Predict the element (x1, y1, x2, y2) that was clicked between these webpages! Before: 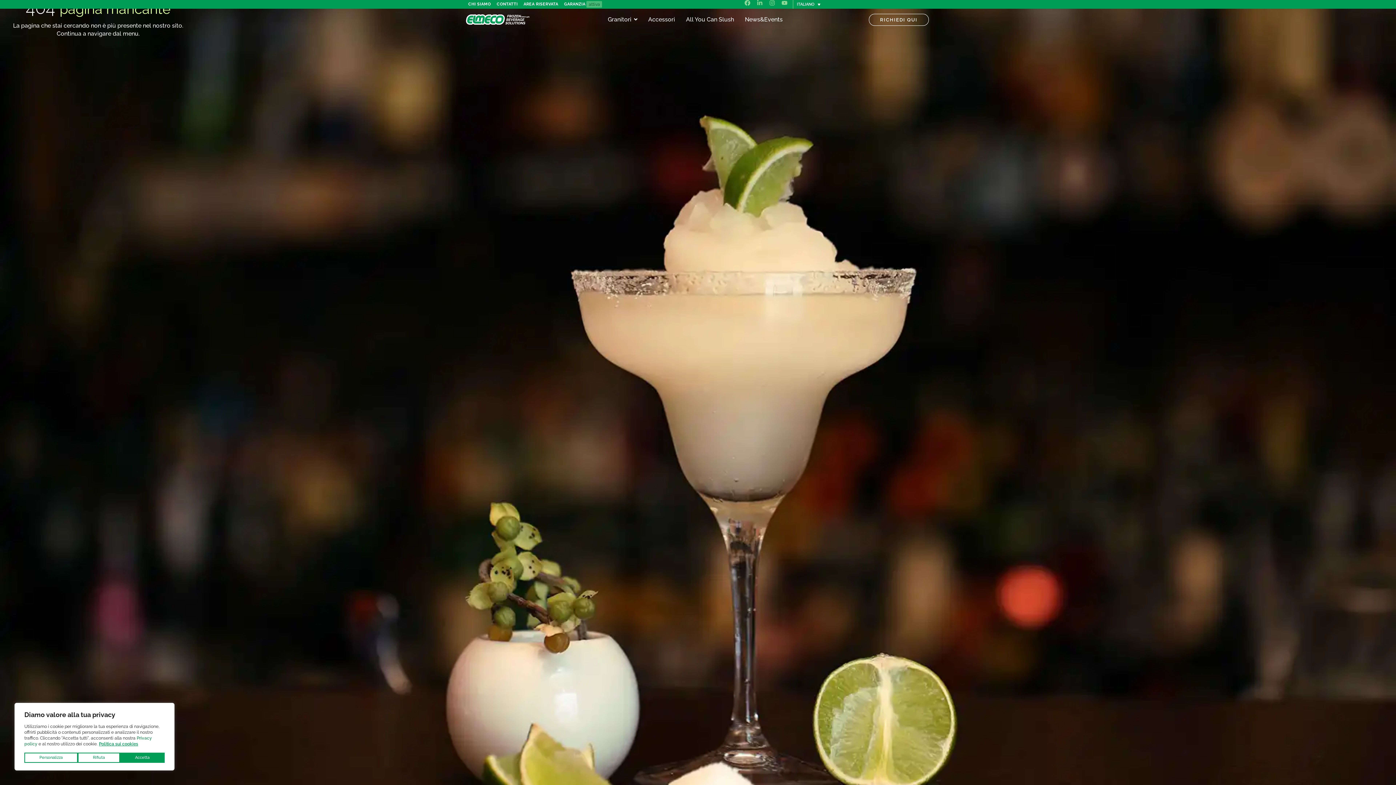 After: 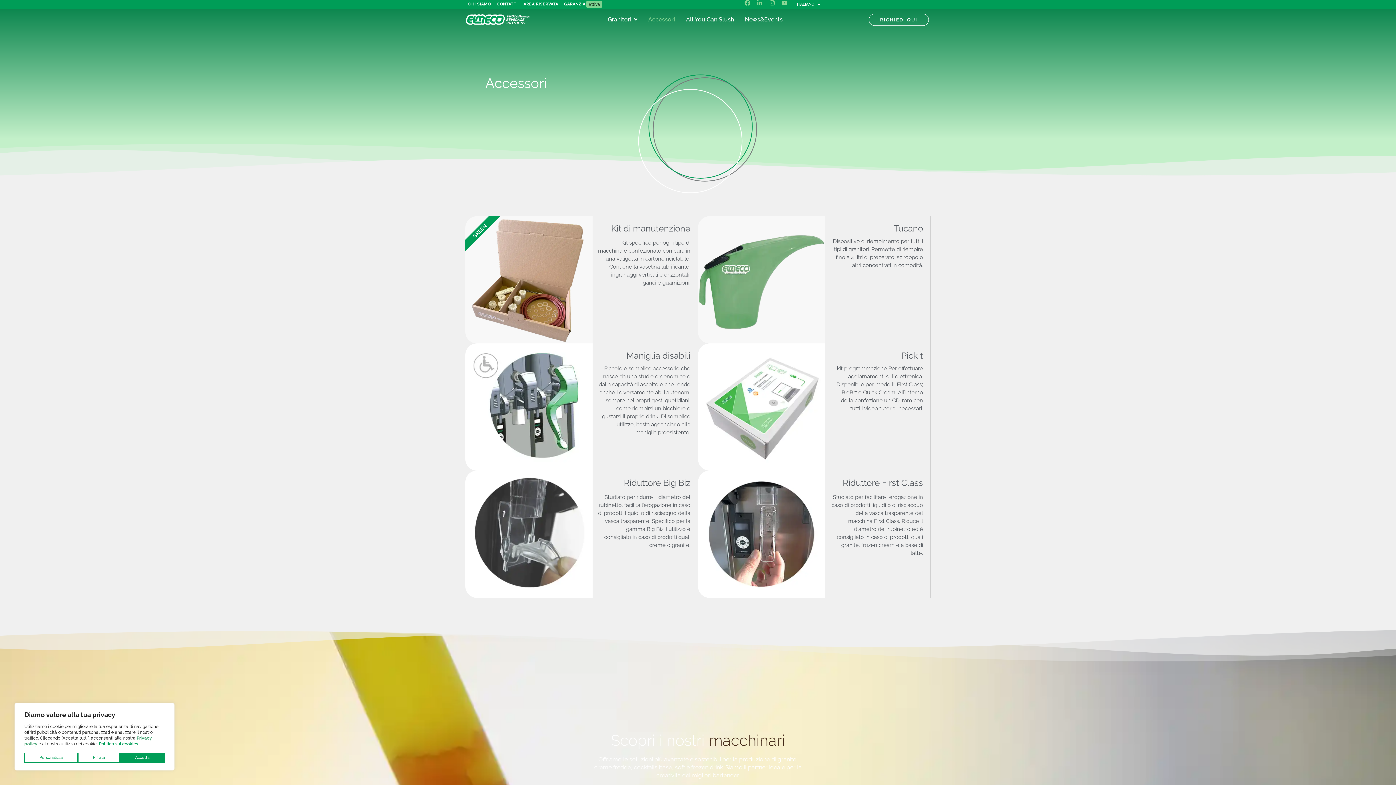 Action: bbox: (646, 14, 677, 24) label: Accessori